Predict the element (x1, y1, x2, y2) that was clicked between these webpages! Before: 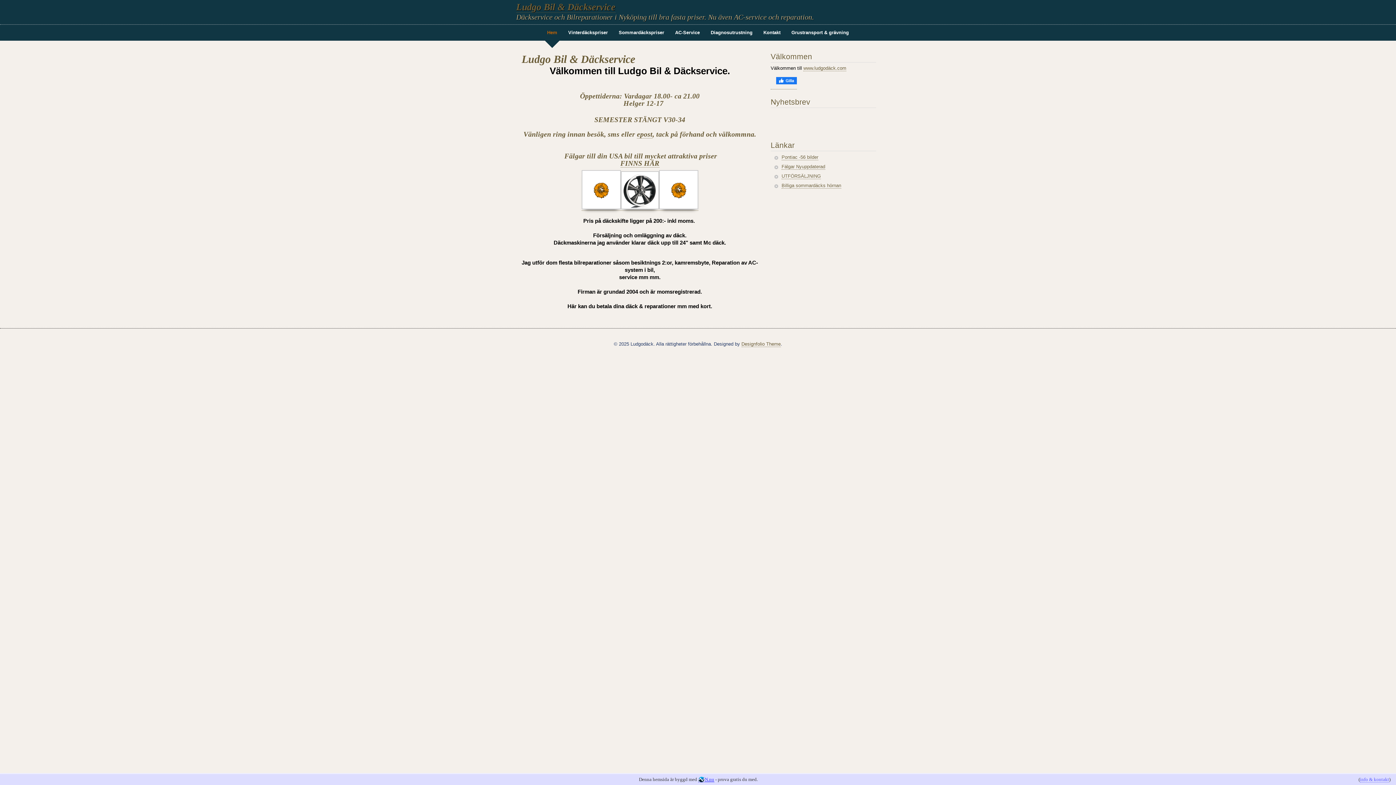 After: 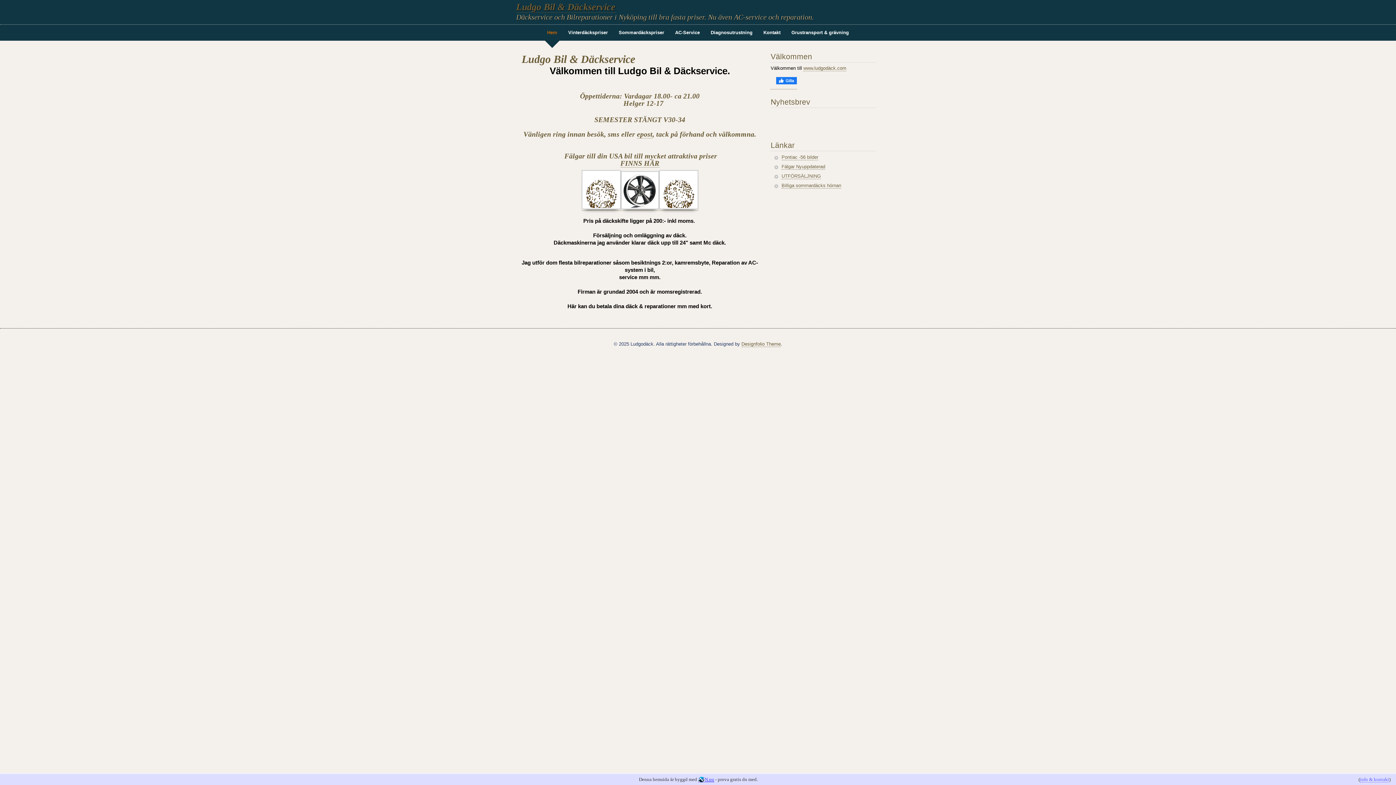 Action: label: Ludgo Bil & Däckservice bbox: (516, 1, 615, 12)